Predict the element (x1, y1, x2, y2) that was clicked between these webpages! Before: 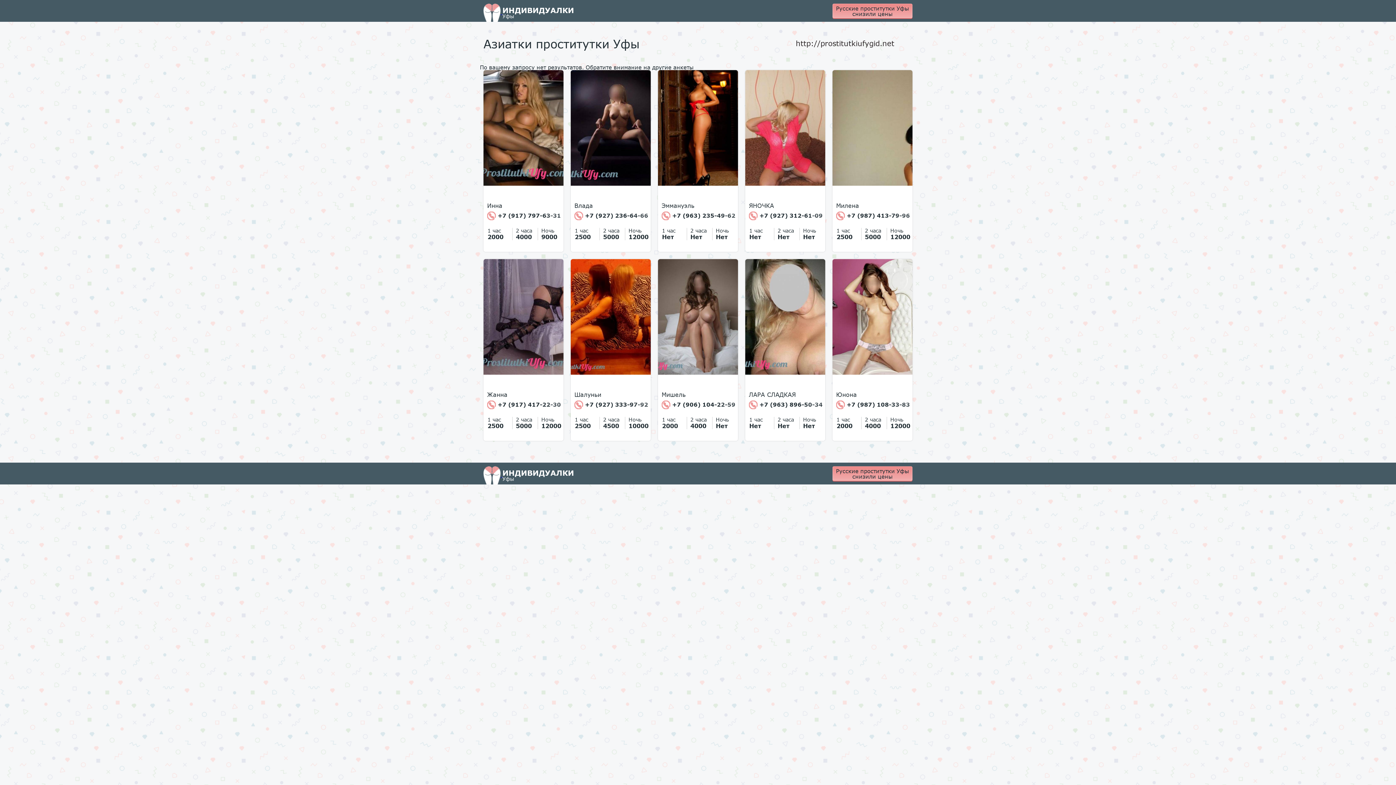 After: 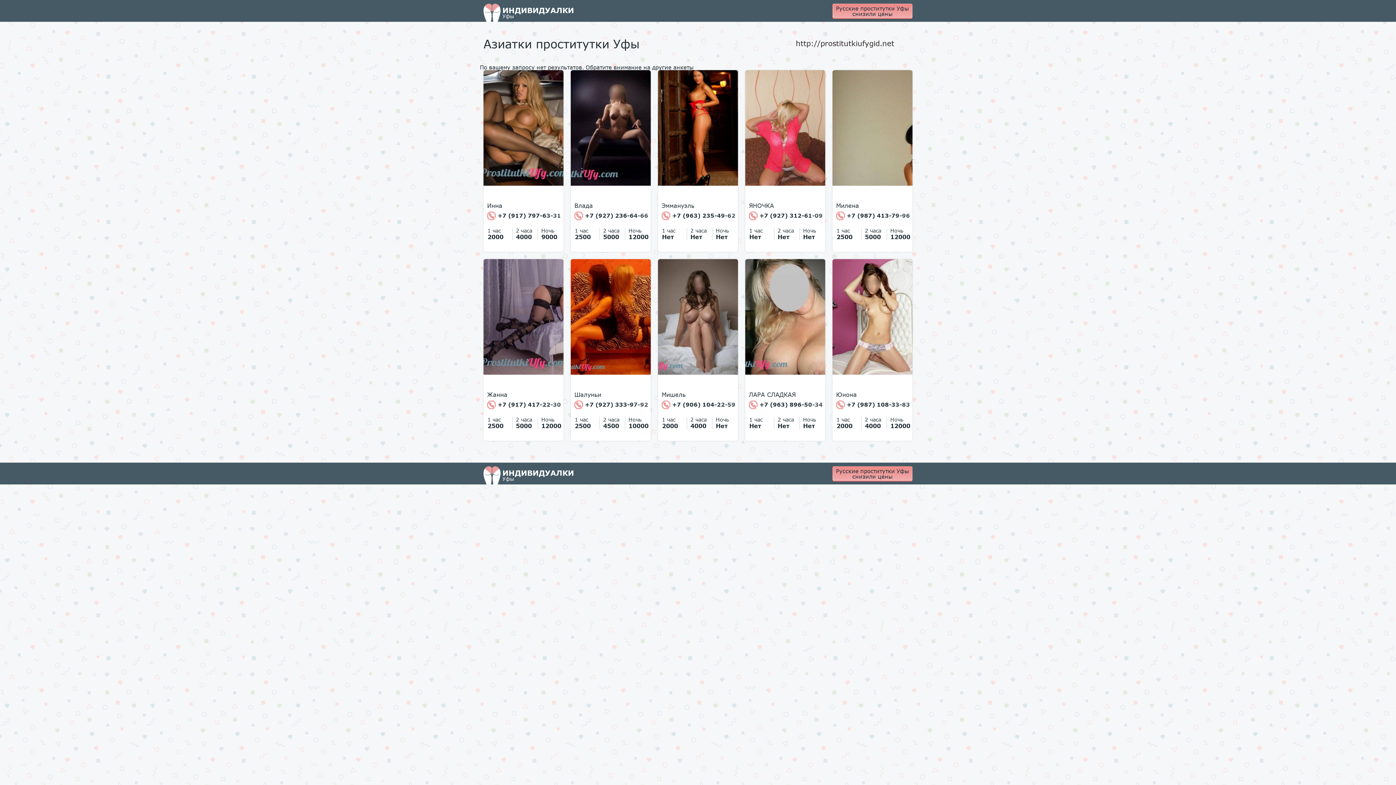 Action: label:  +7 (927) 333-97-92 bbox: (574, 399, 650, 409)